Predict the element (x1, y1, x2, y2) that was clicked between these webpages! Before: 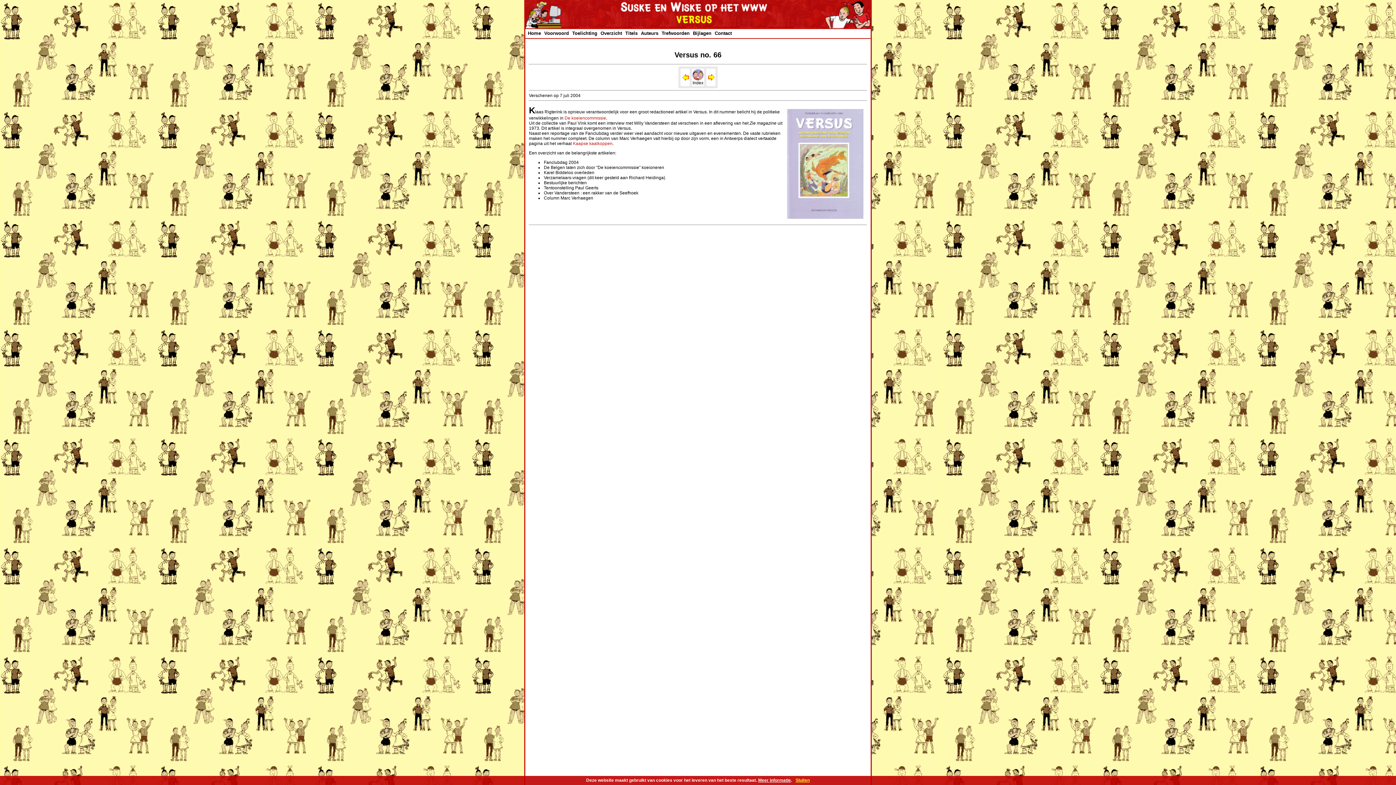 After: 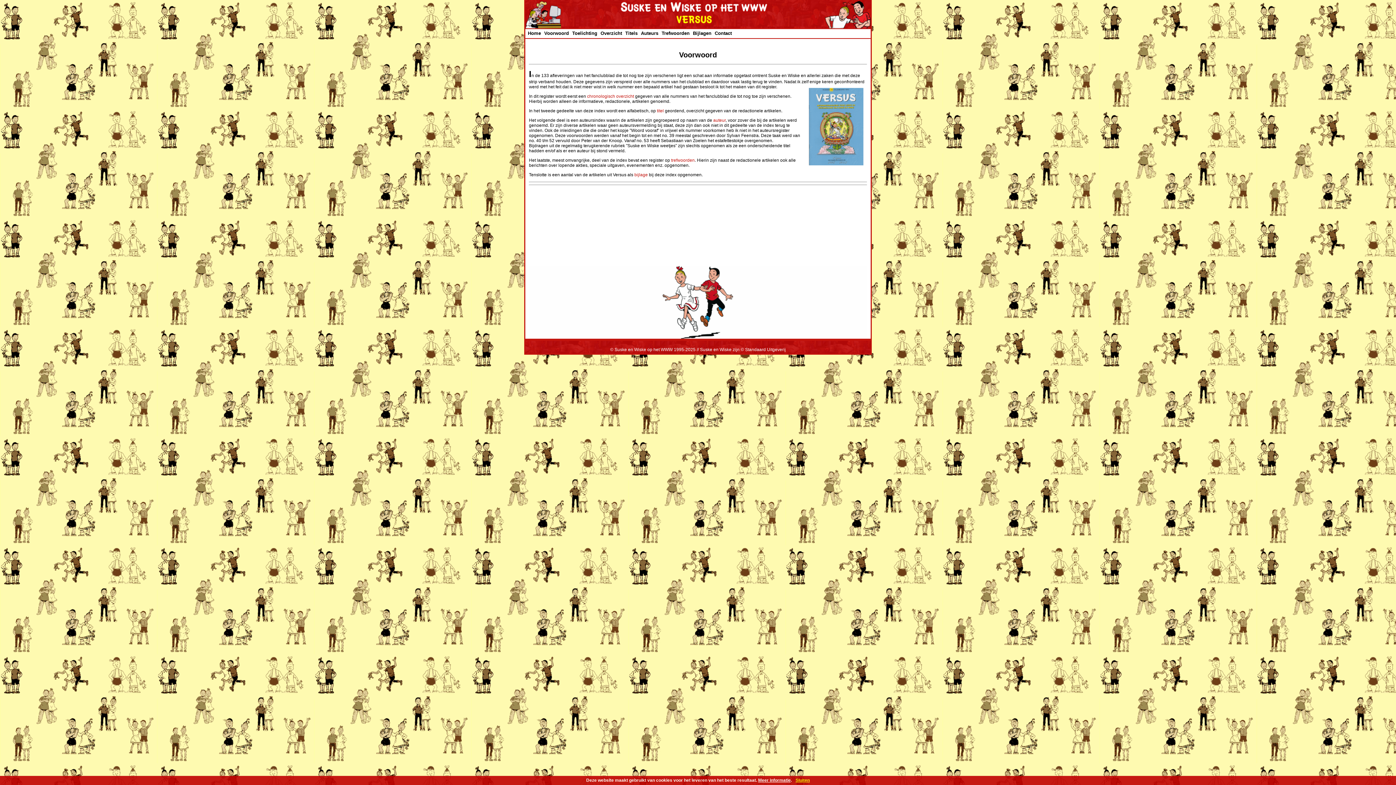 Action: label: Voorwoord bbox: (544, 30, 569, 36)